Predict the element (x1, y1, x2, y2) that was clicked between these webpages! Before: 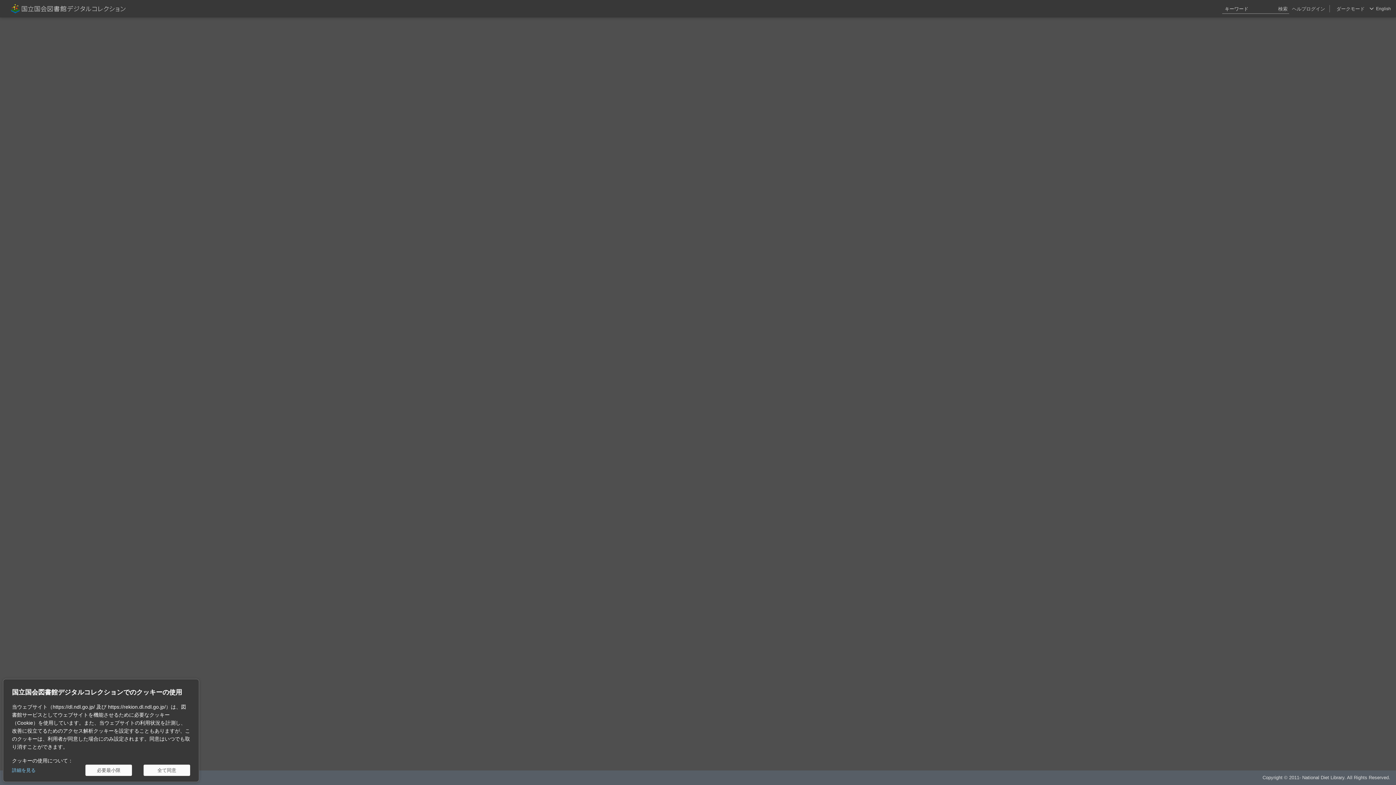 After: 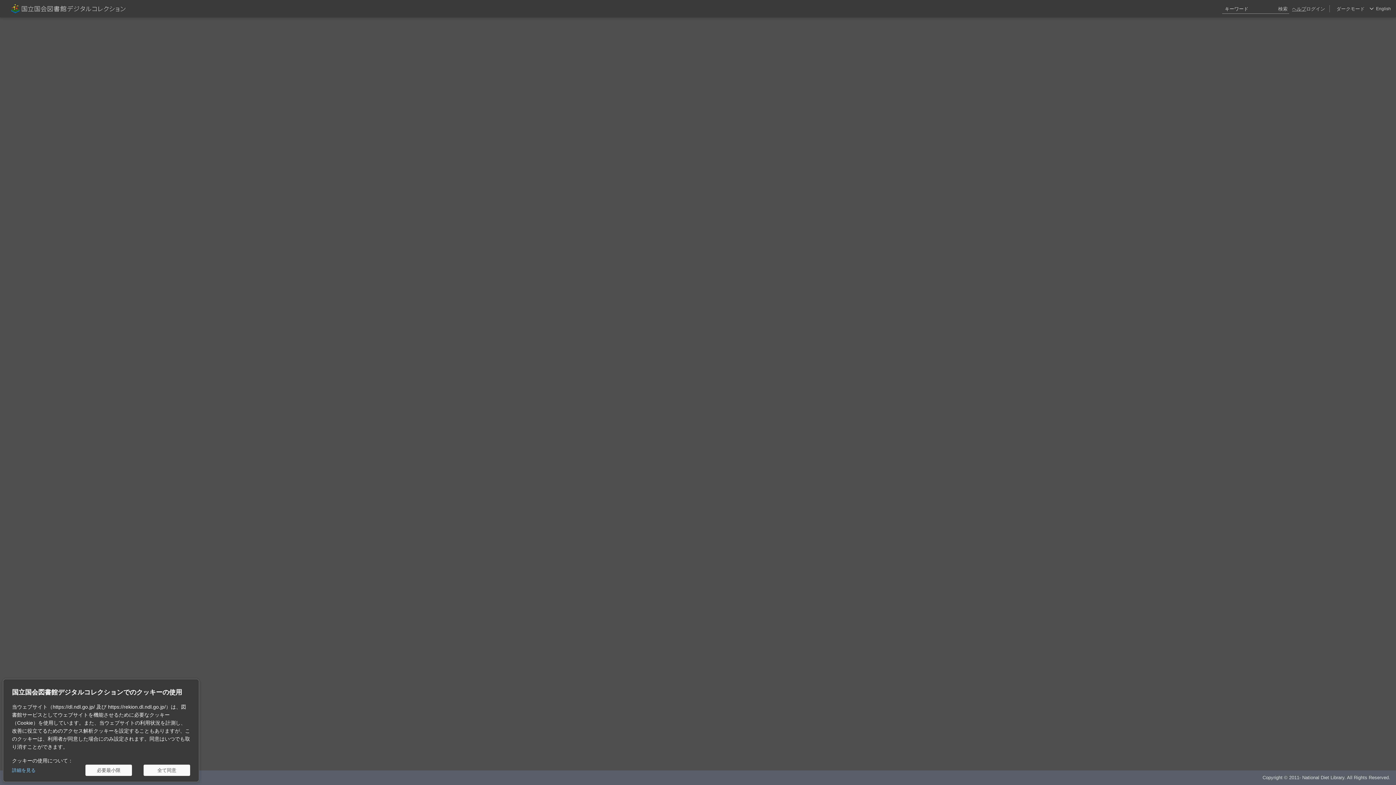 Action: bbox: (1292, 0, 1306, 17) label: ヘルプ